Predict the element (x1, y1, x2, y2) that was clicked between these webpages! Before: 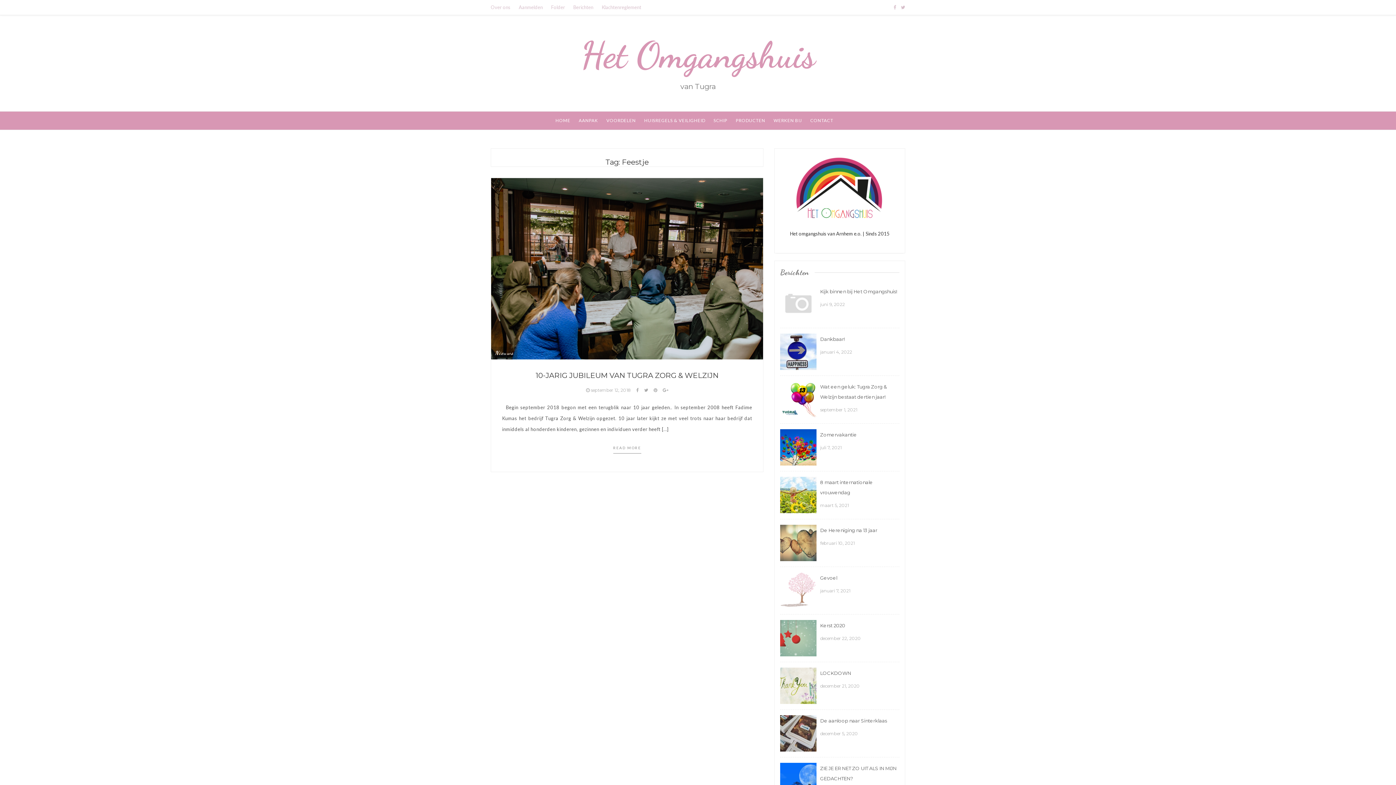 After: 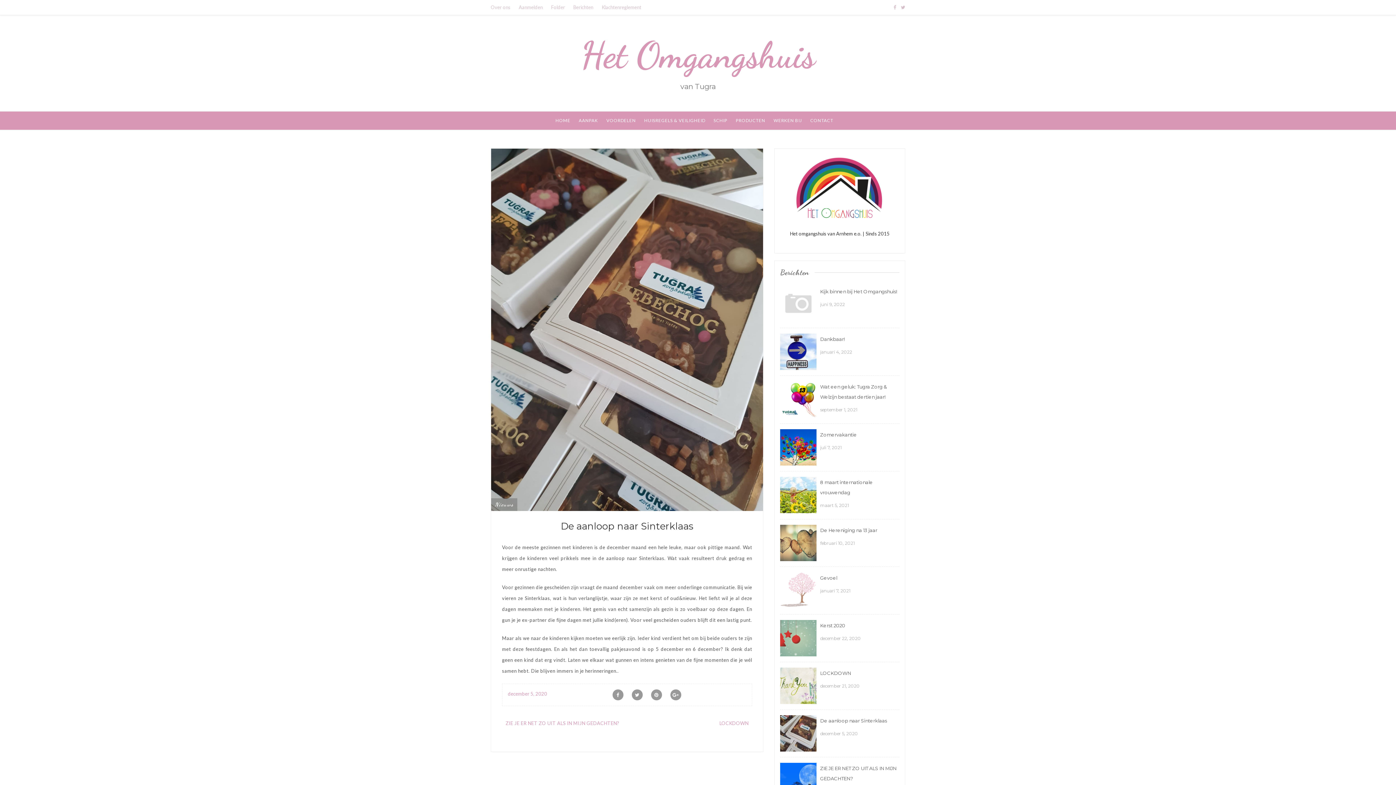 Action: label: De aanloop naar Sinterklaas bbox: (820, 718, 887, 724)